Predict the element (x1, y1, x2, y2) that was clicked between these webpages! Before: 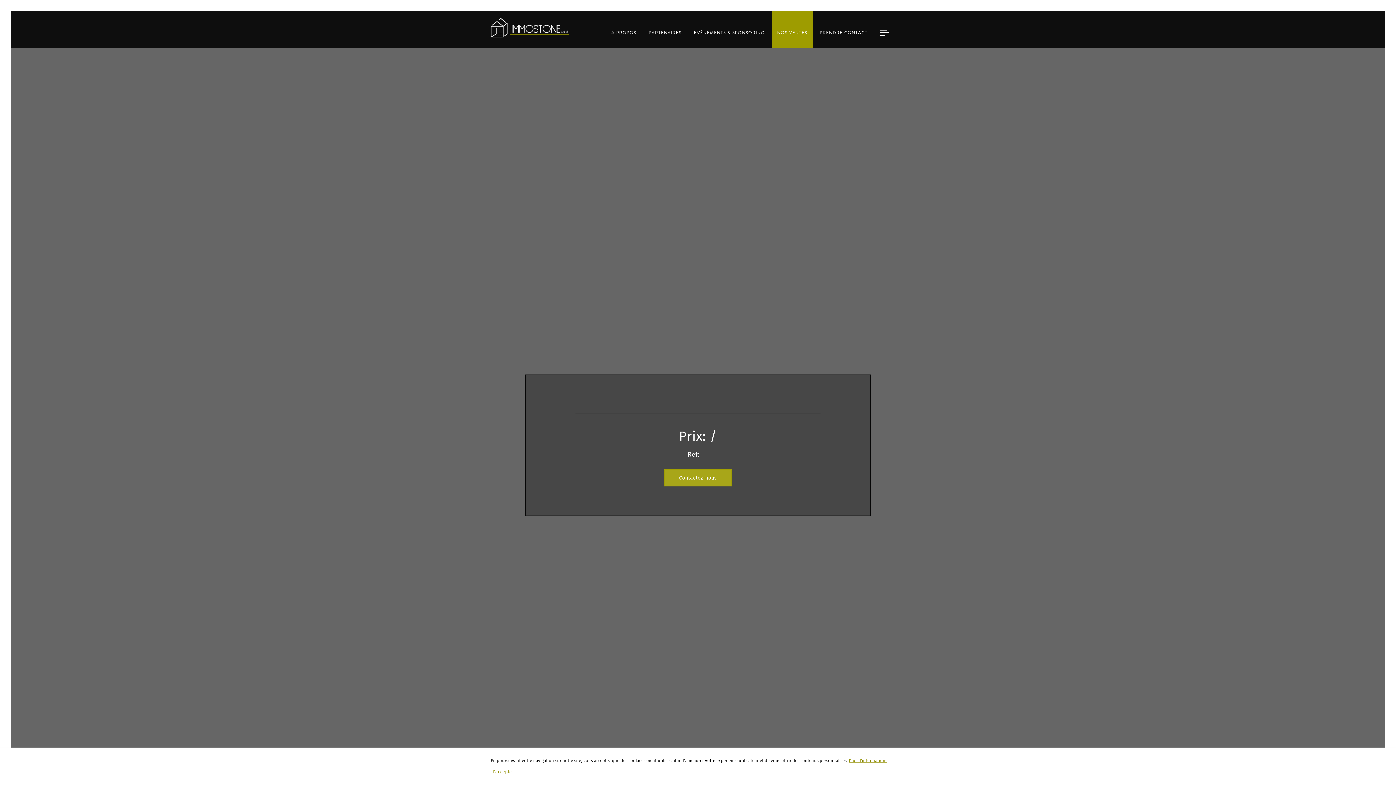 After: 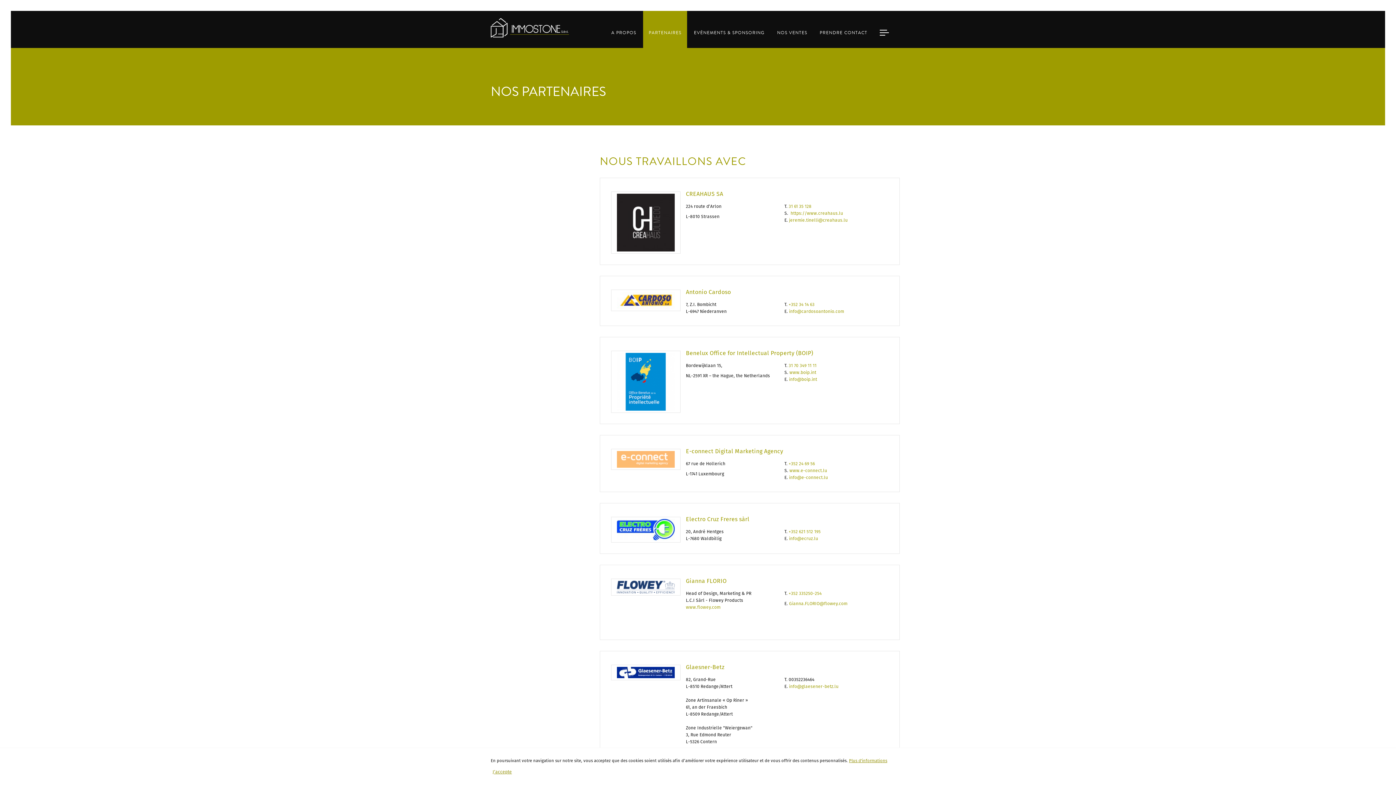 Action: label: PARTENAIRES bbox: (643, 10, 687, 48)